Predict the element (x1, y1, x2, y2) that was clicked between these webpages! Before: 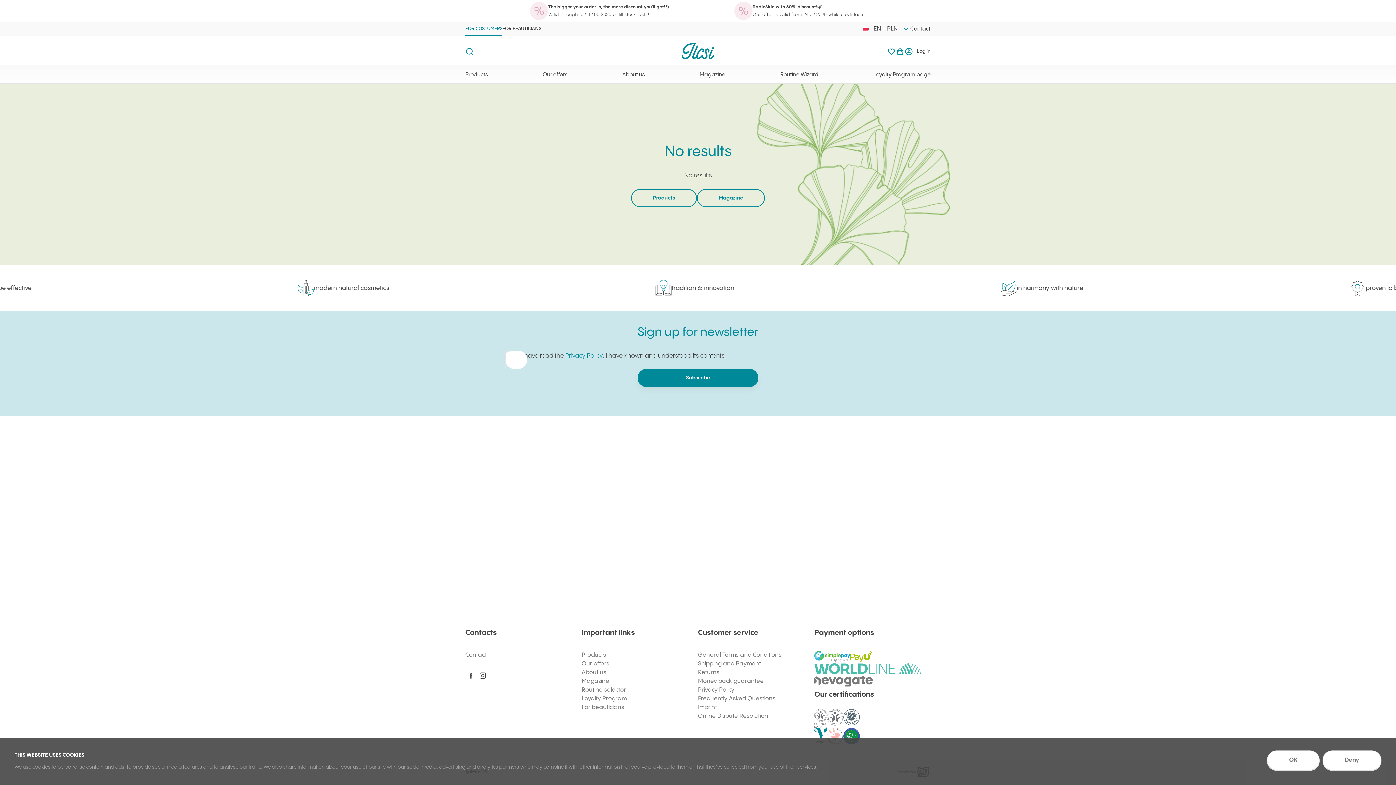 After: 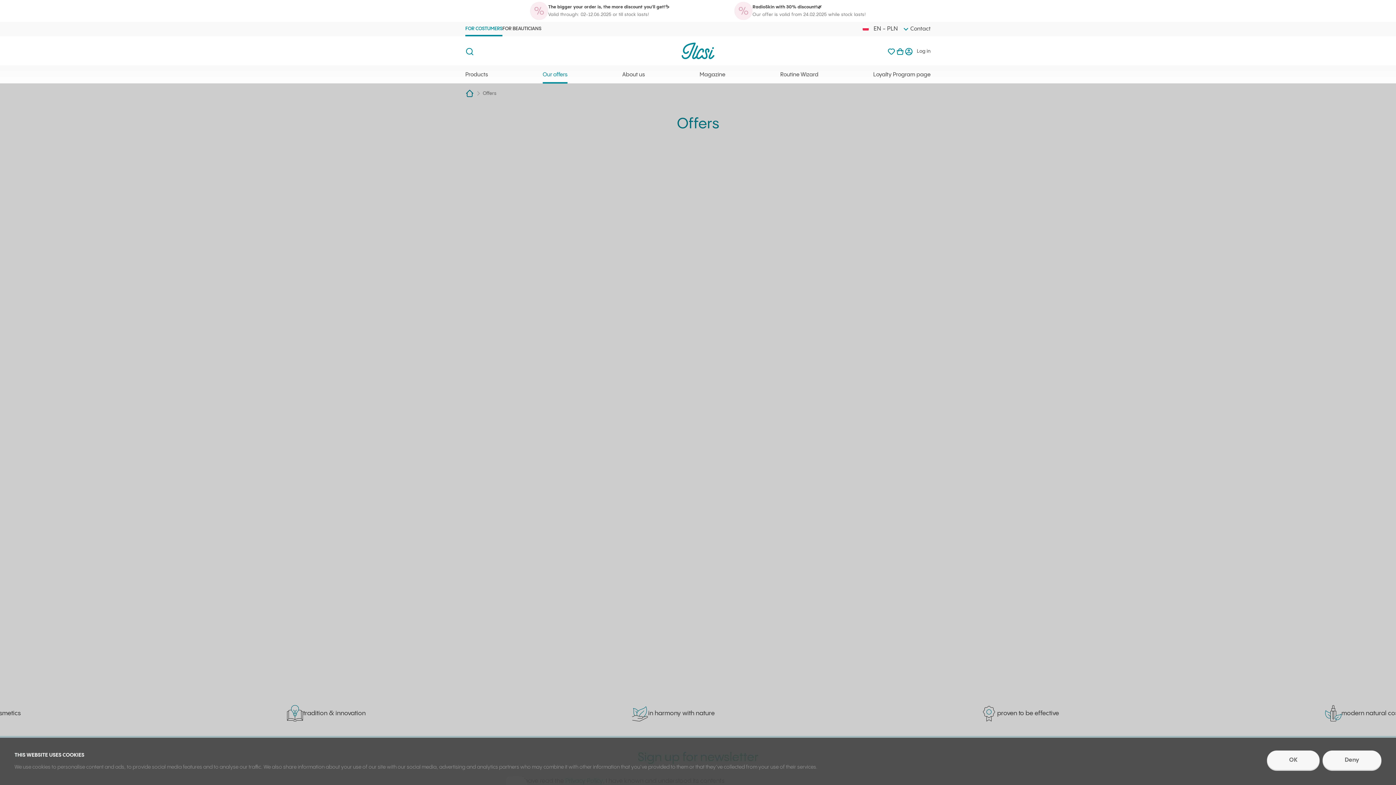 Action: label: Our offers bbox: (556, 5, 581, 14)